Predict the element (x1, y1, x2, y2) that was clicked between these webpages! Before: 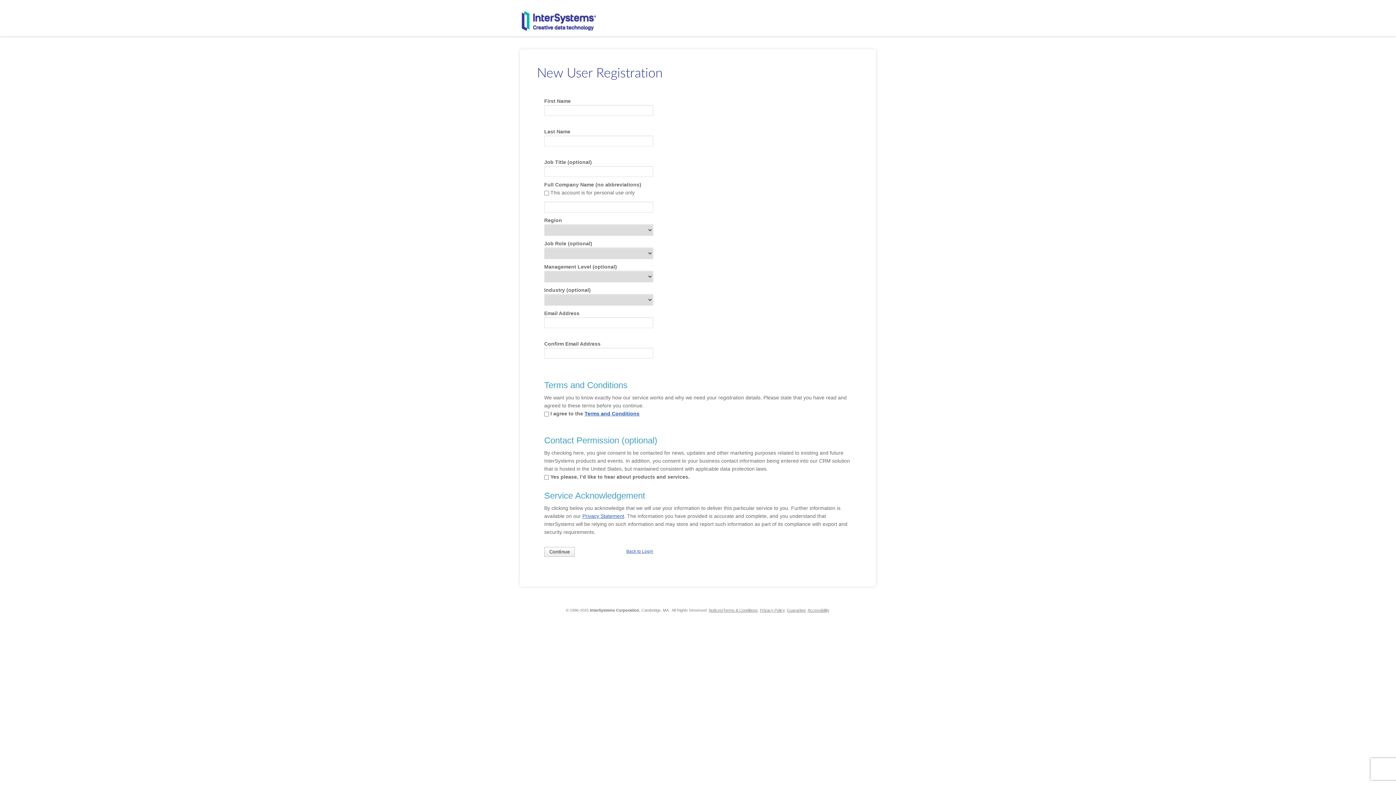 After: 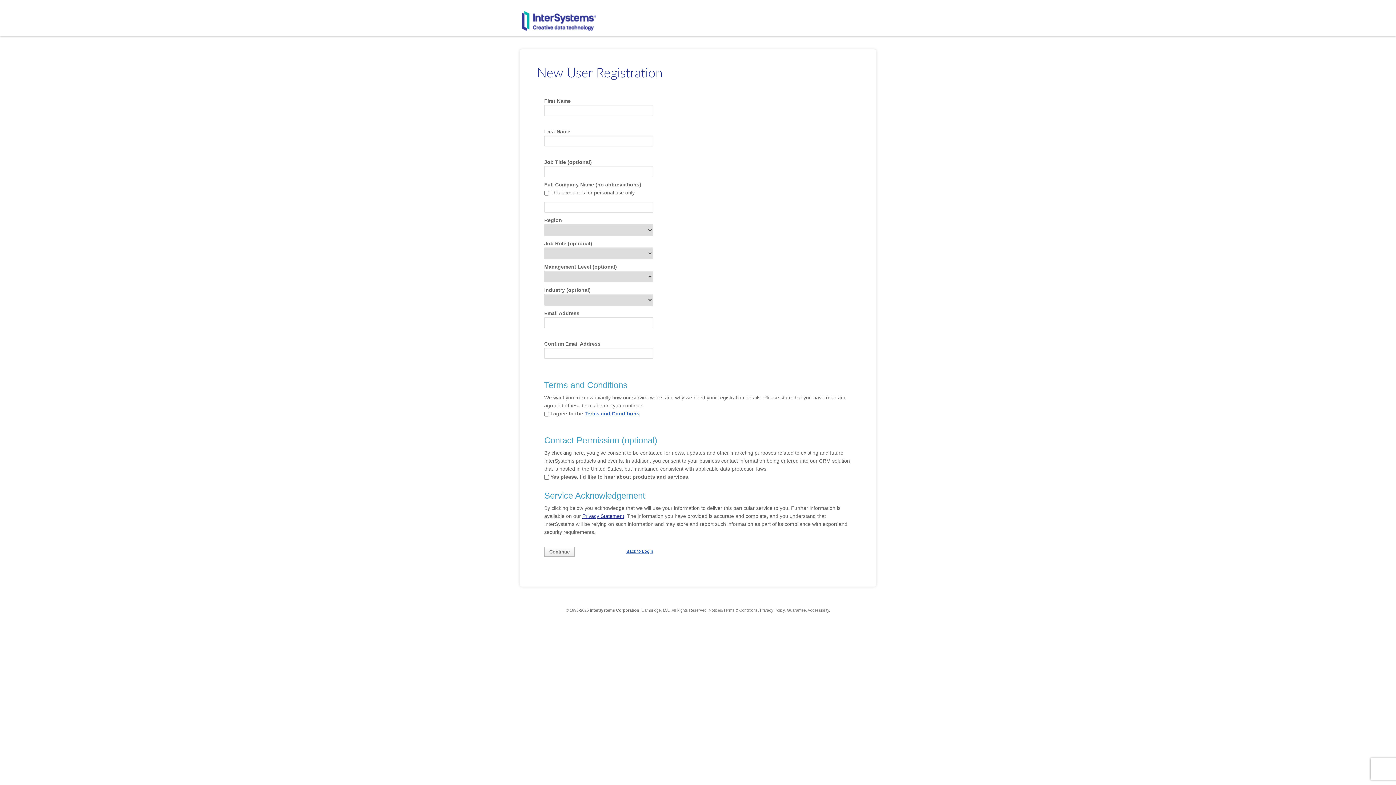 Action: label: Privacy Statement bbox: (582, 513, 624, 519)